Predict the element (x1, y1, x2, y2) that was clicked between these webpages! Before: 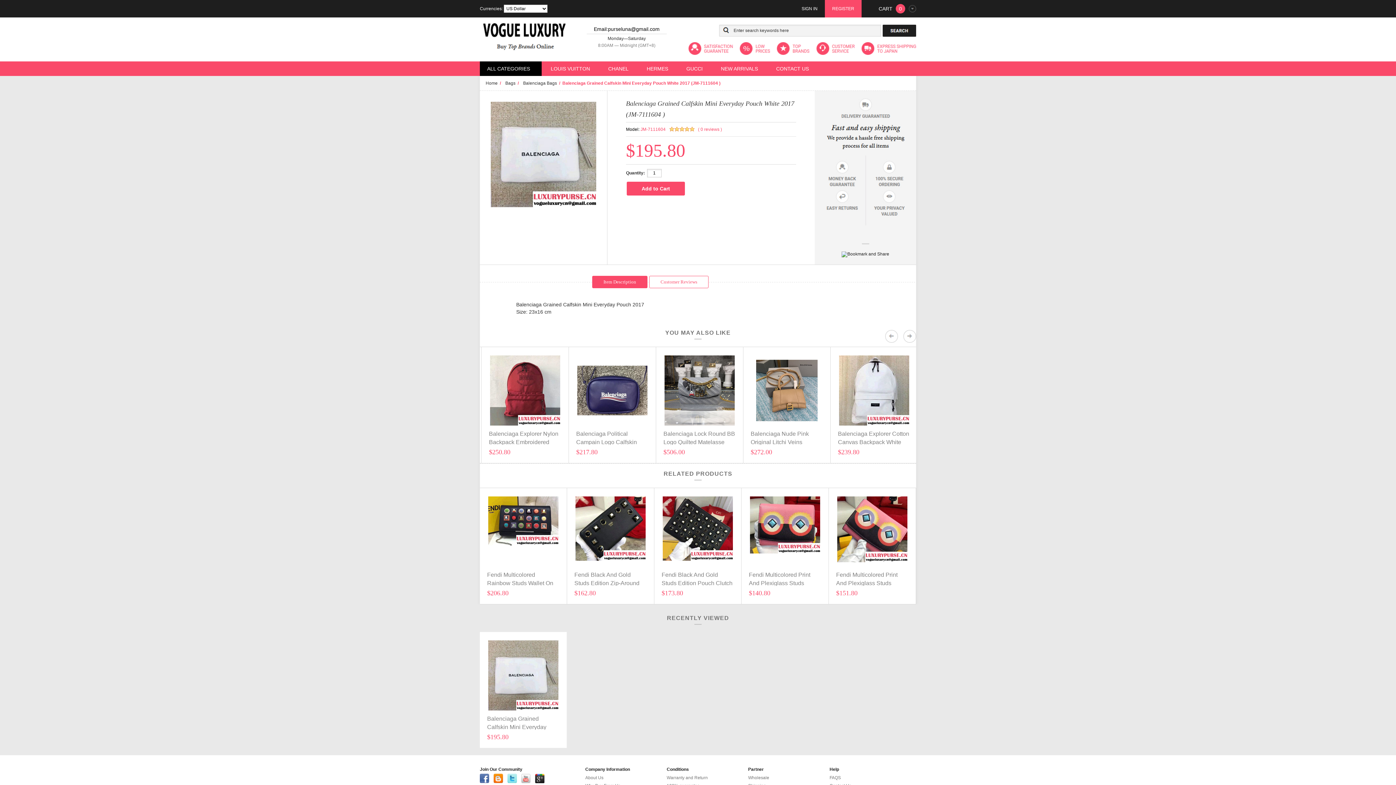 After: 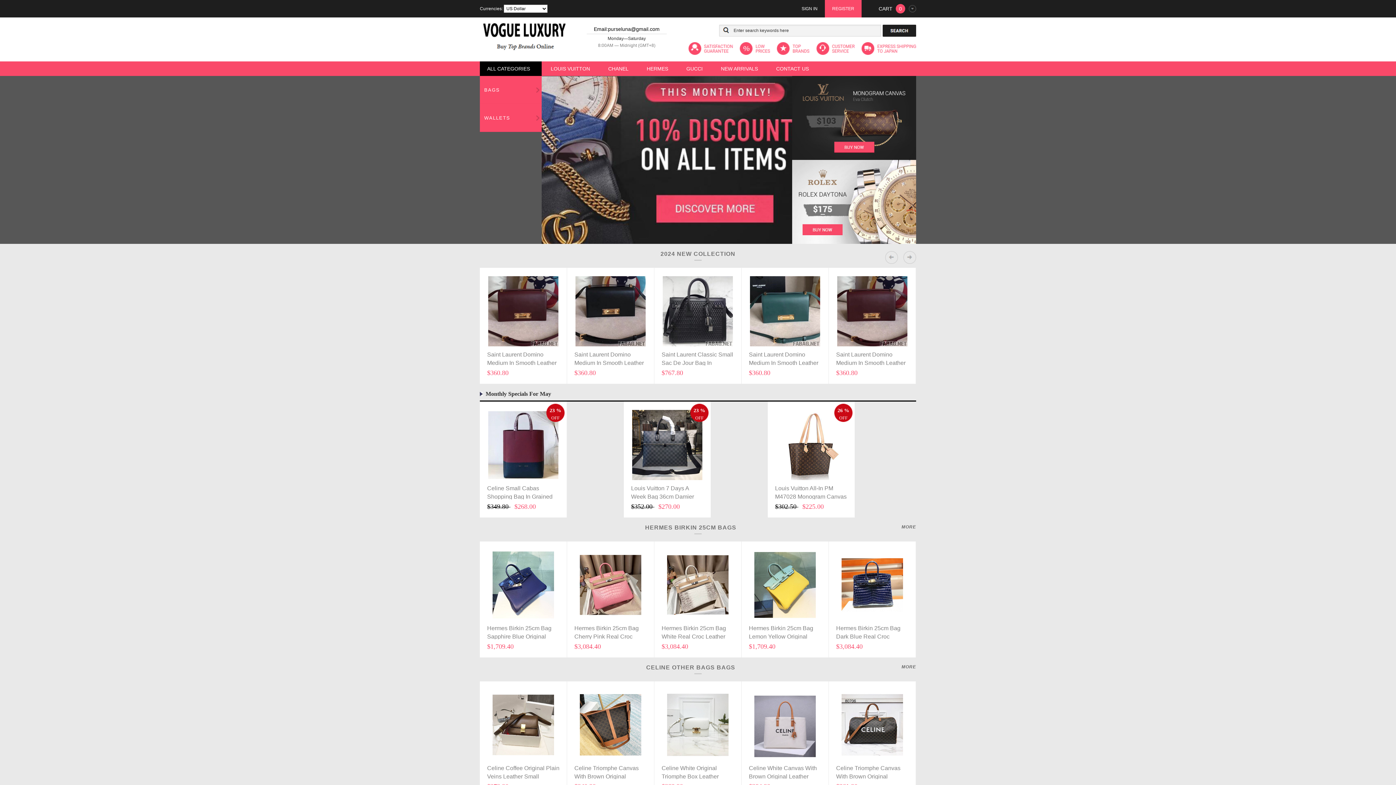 Action: bbox: (507, 774, 517, 783)